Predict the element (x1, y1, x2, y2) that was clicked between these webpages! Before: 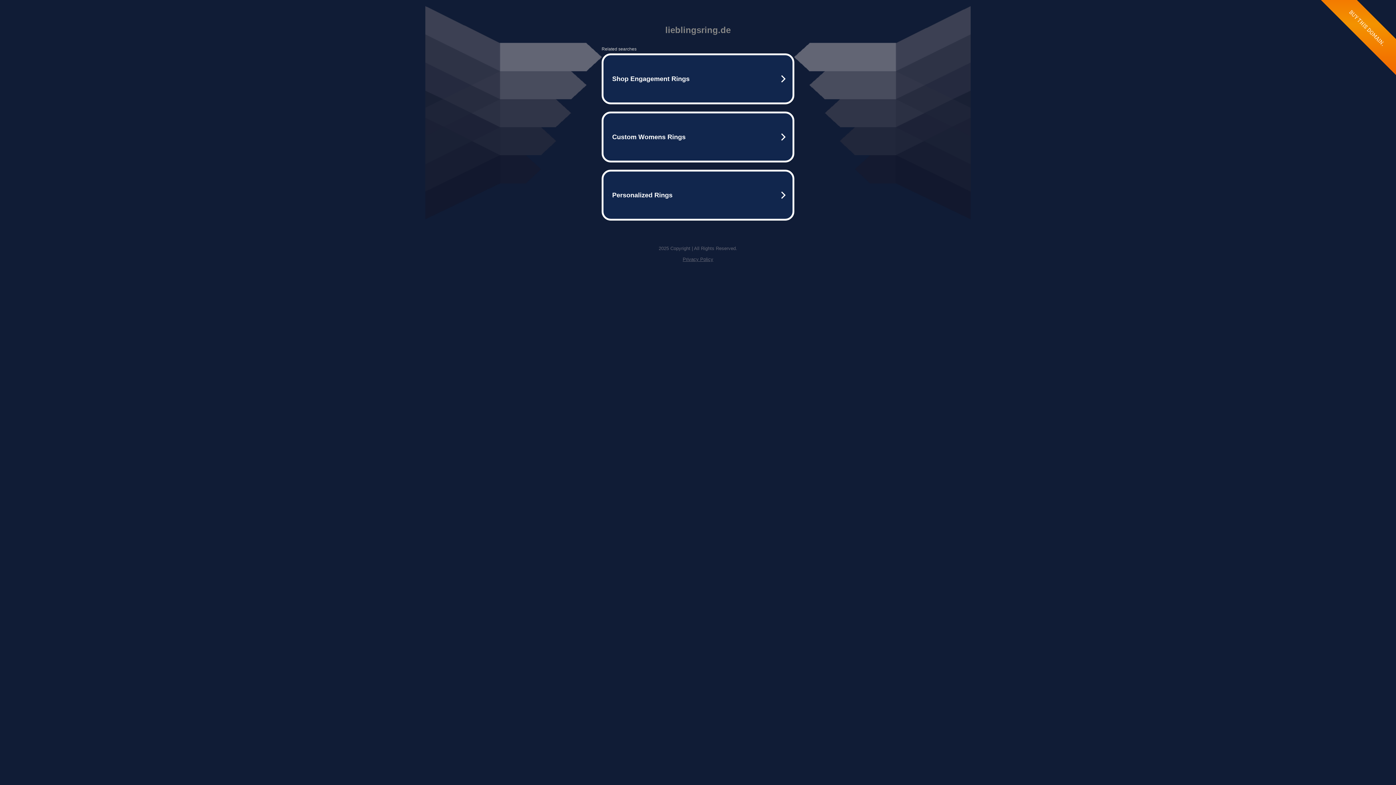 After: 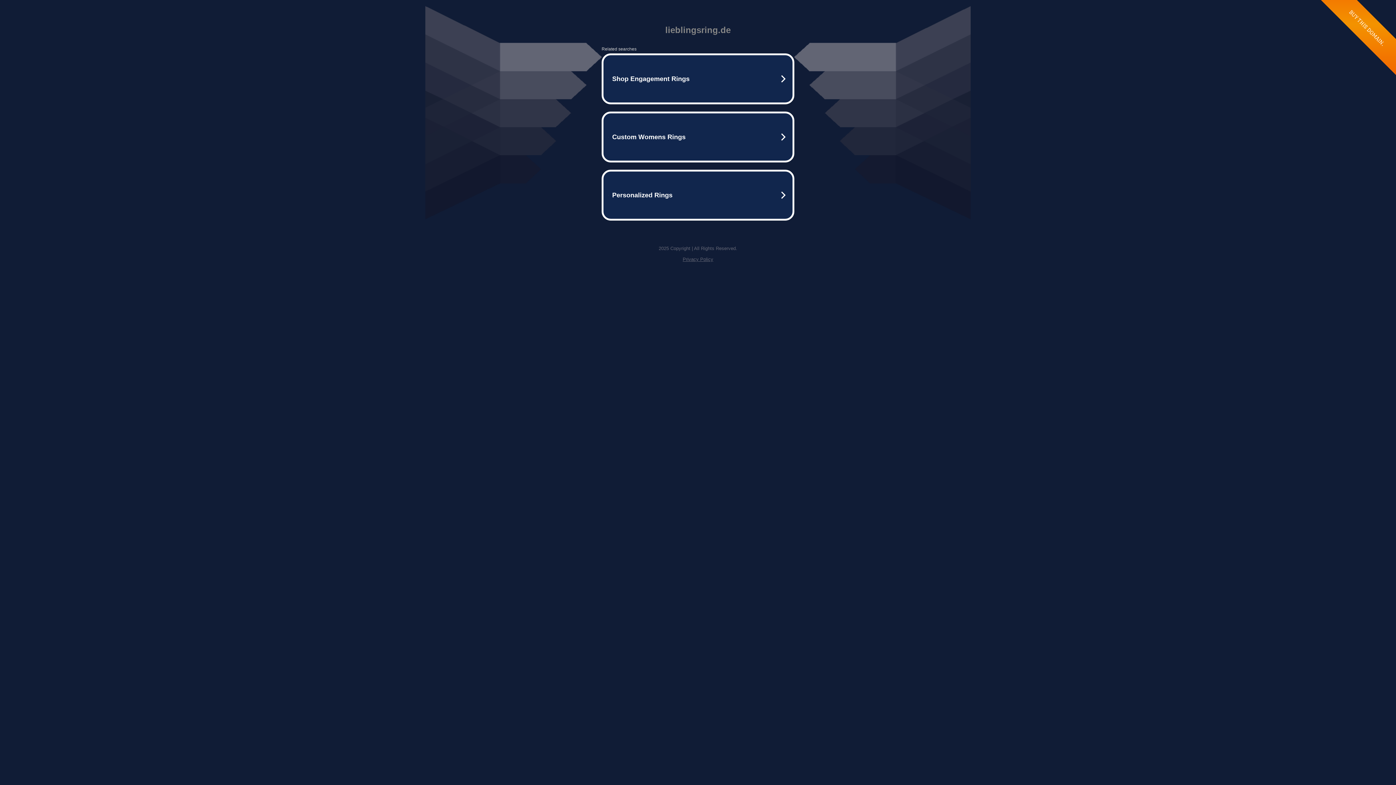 Action: bbox: (682, 256, 713, 262) label: Privacy Policy